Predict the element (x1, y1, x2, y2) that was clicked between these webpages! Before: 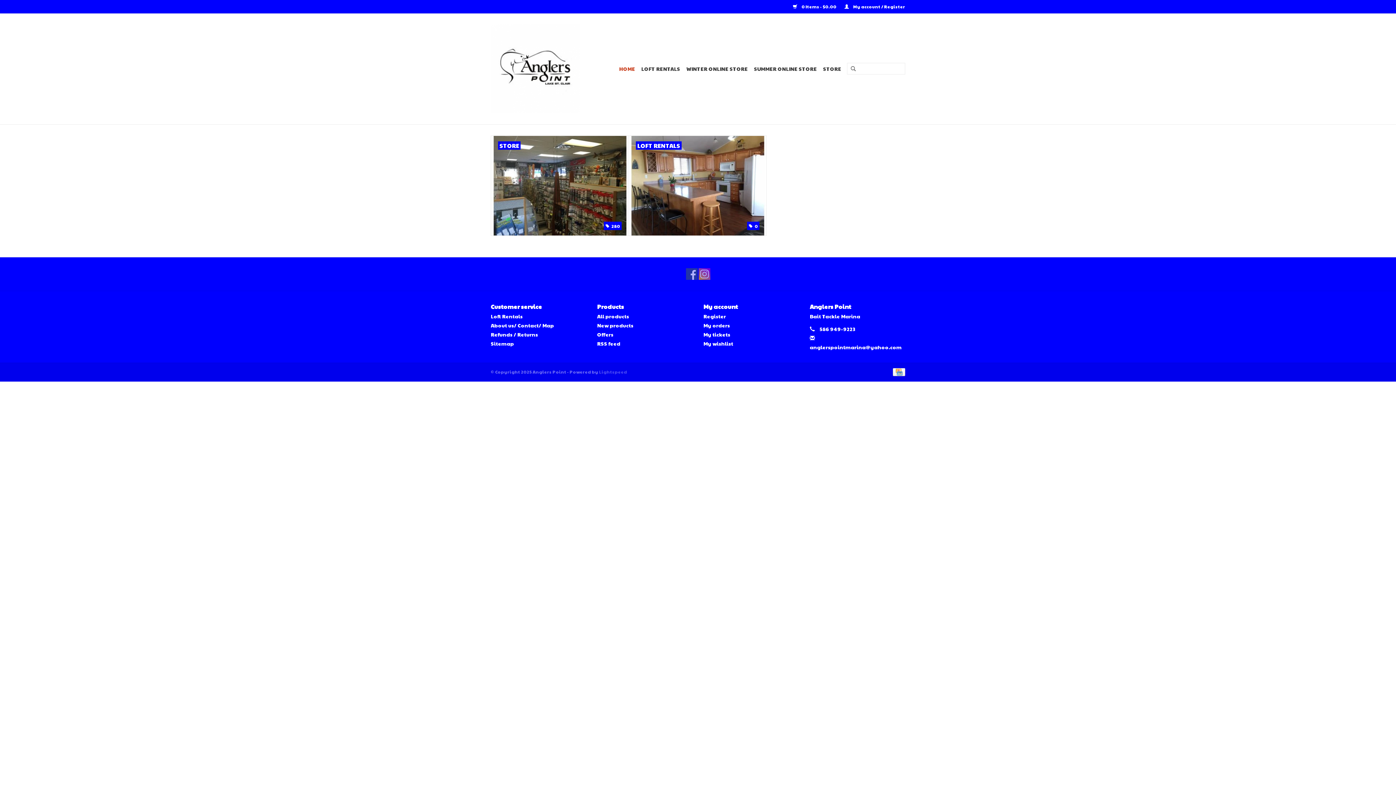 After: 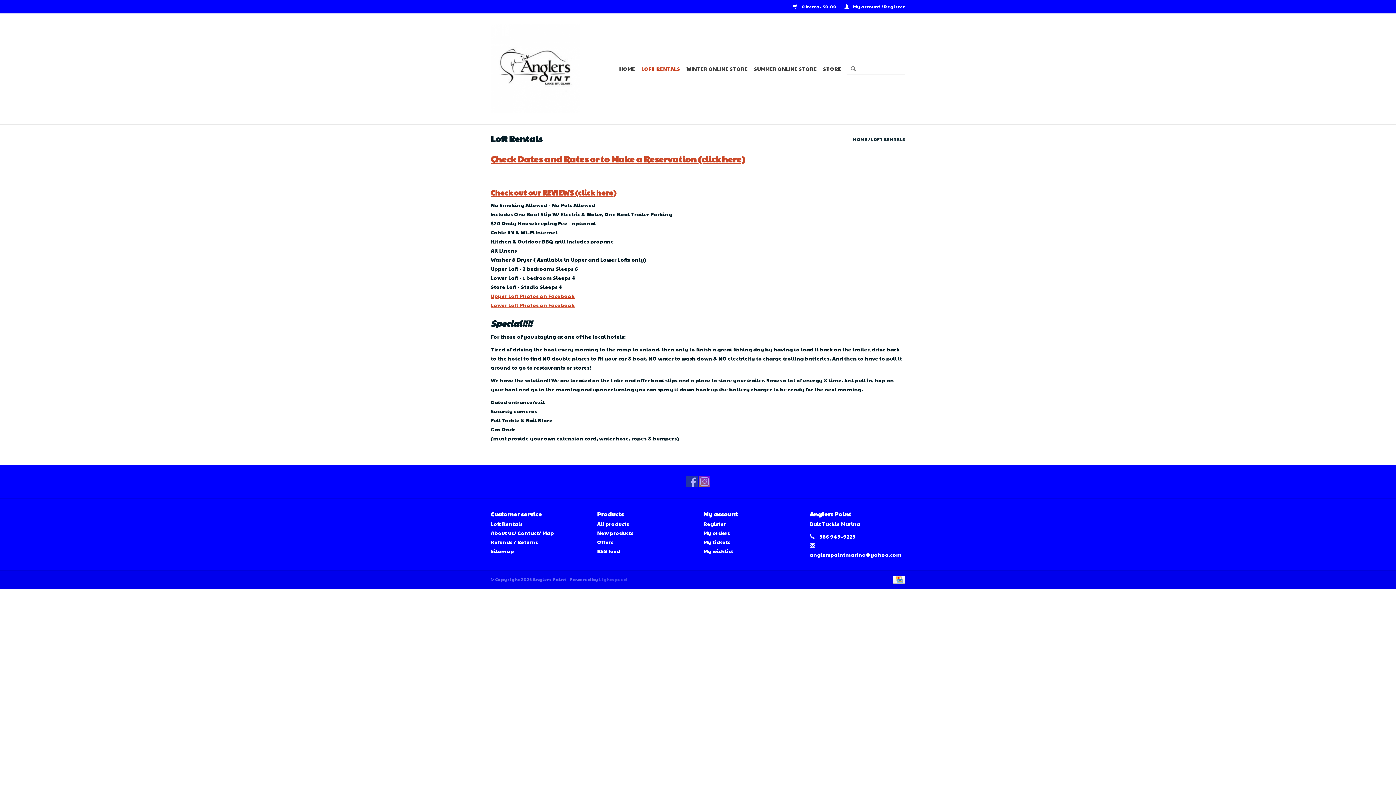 Action: bbox: (629, 136, 766, 235) label: LOFT RENTALS
 0